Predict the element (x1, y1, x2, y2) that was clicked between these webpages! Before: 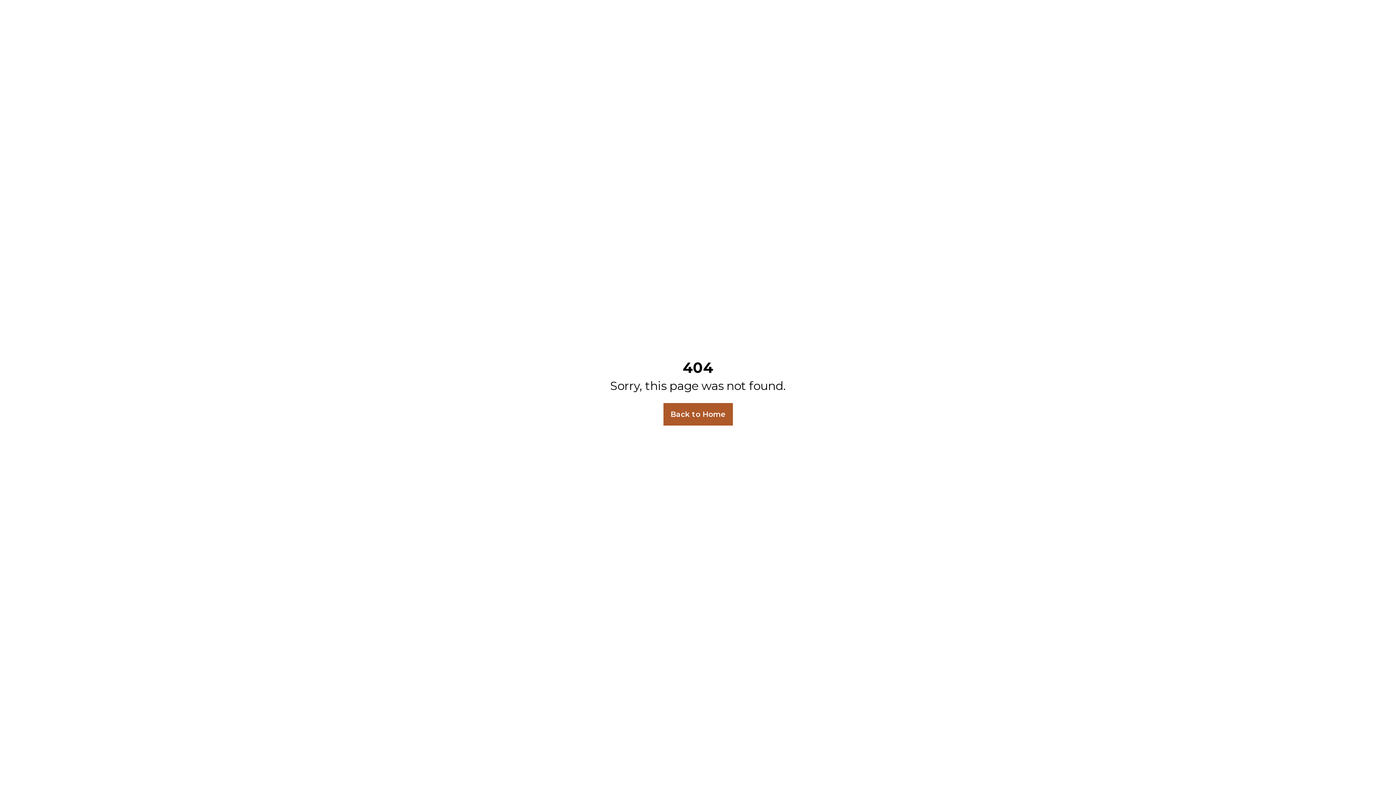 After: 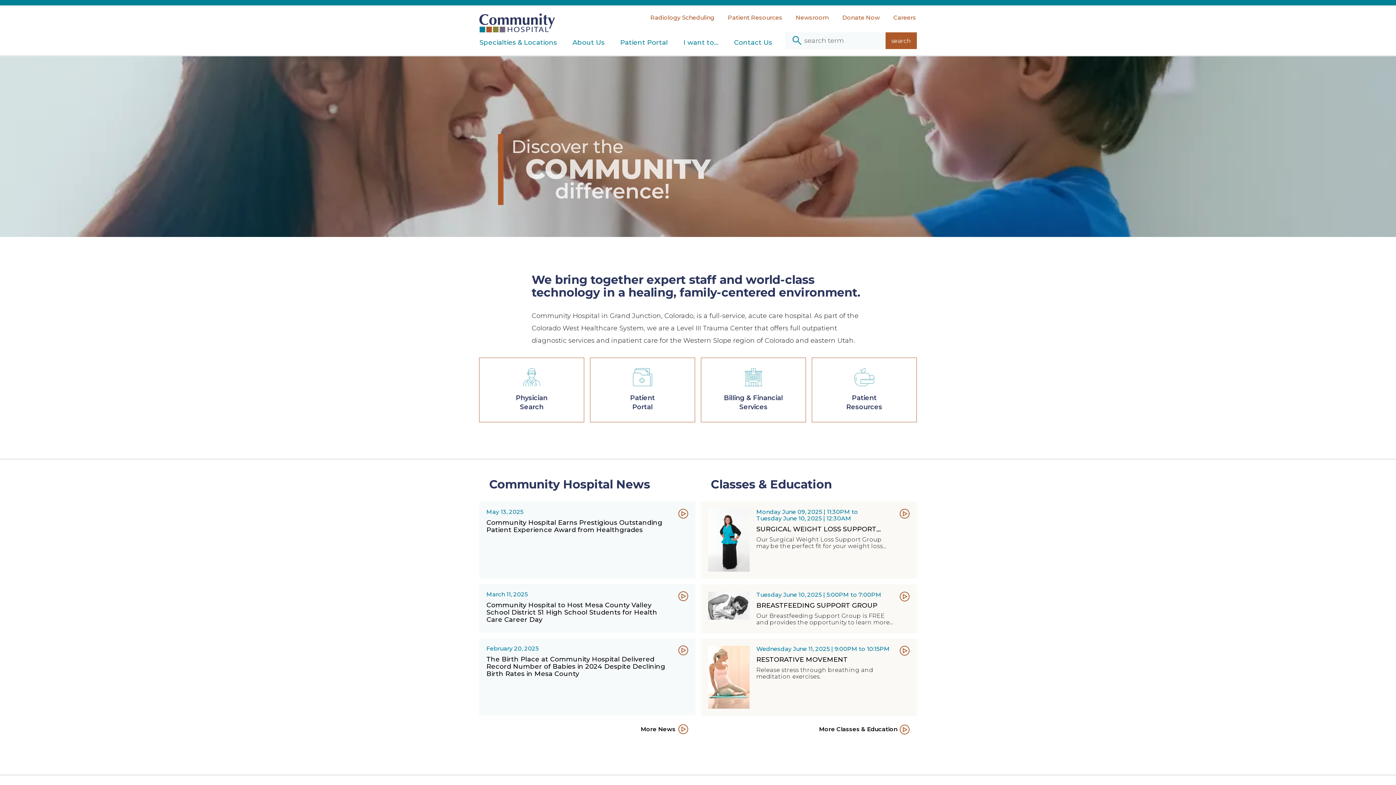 Action: bbox: (663, 403, 732, 425) label: Back to Home